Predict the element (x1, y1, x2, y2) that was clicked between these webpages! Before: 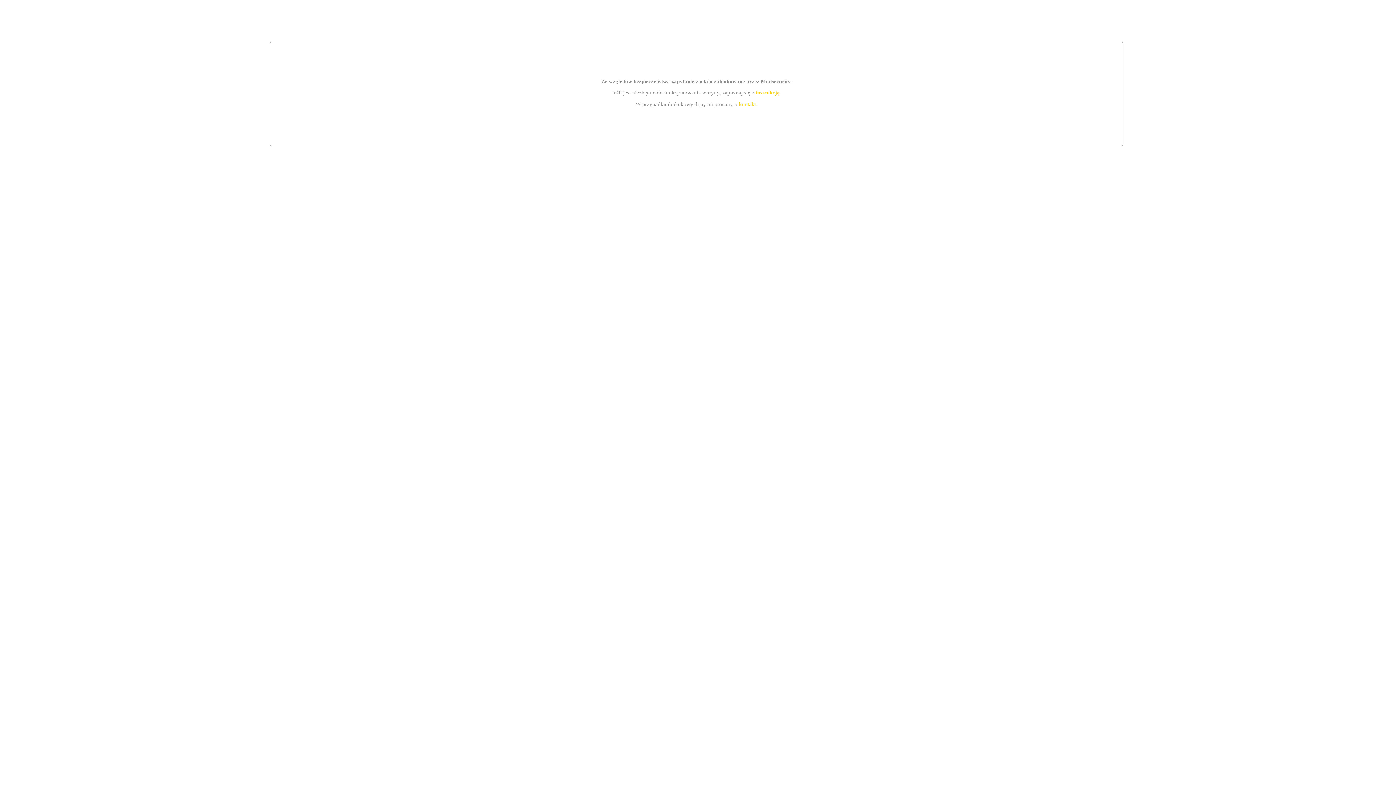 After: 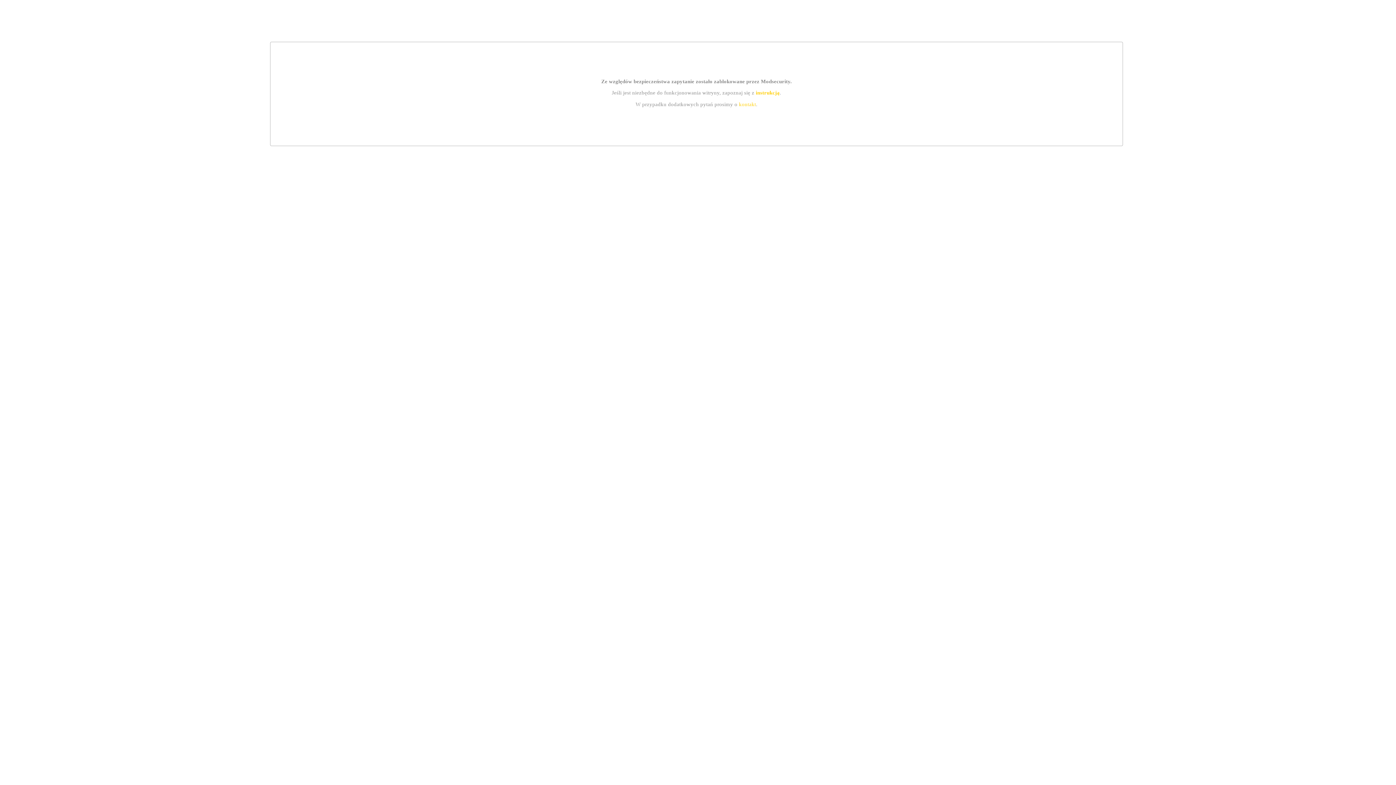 Action: bbox: (739, 101, 756, 107) label: kontakt